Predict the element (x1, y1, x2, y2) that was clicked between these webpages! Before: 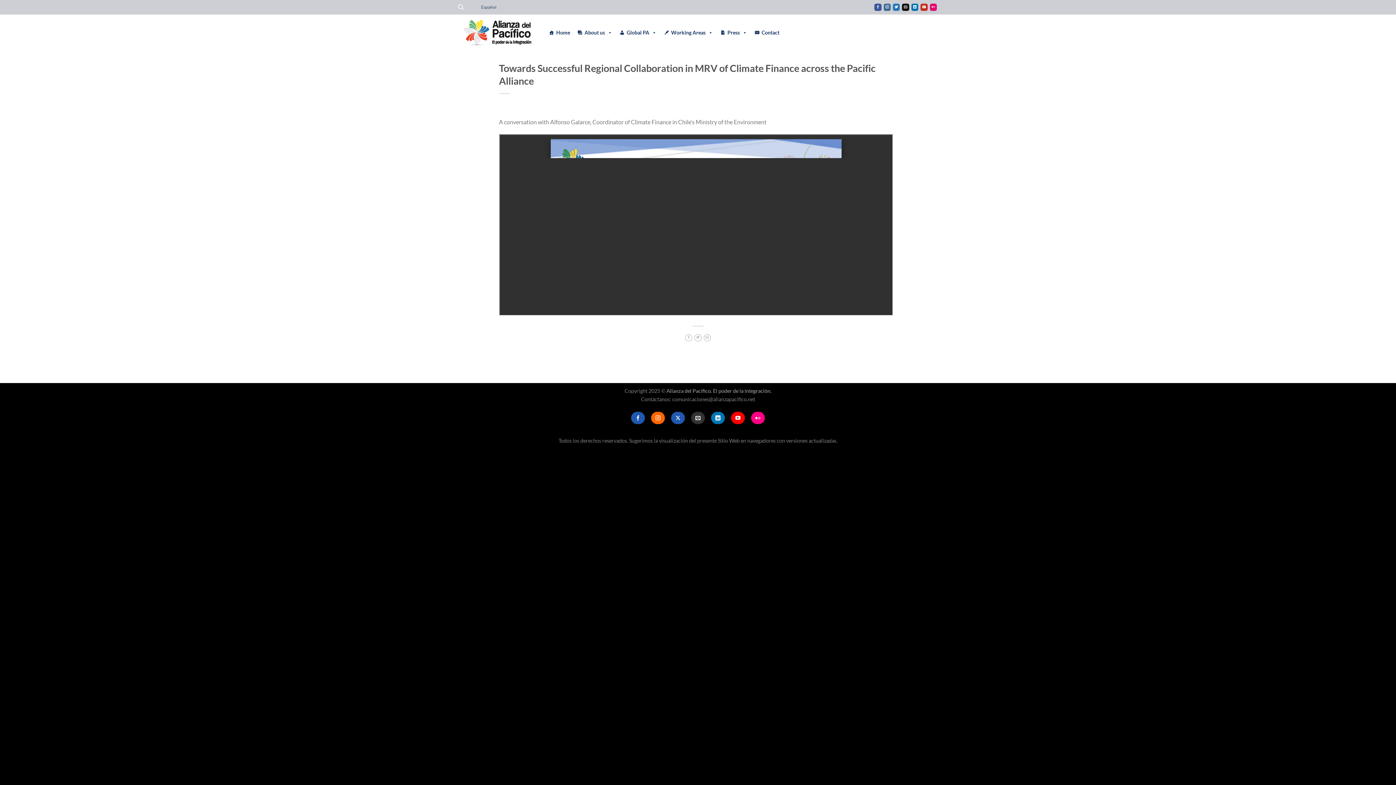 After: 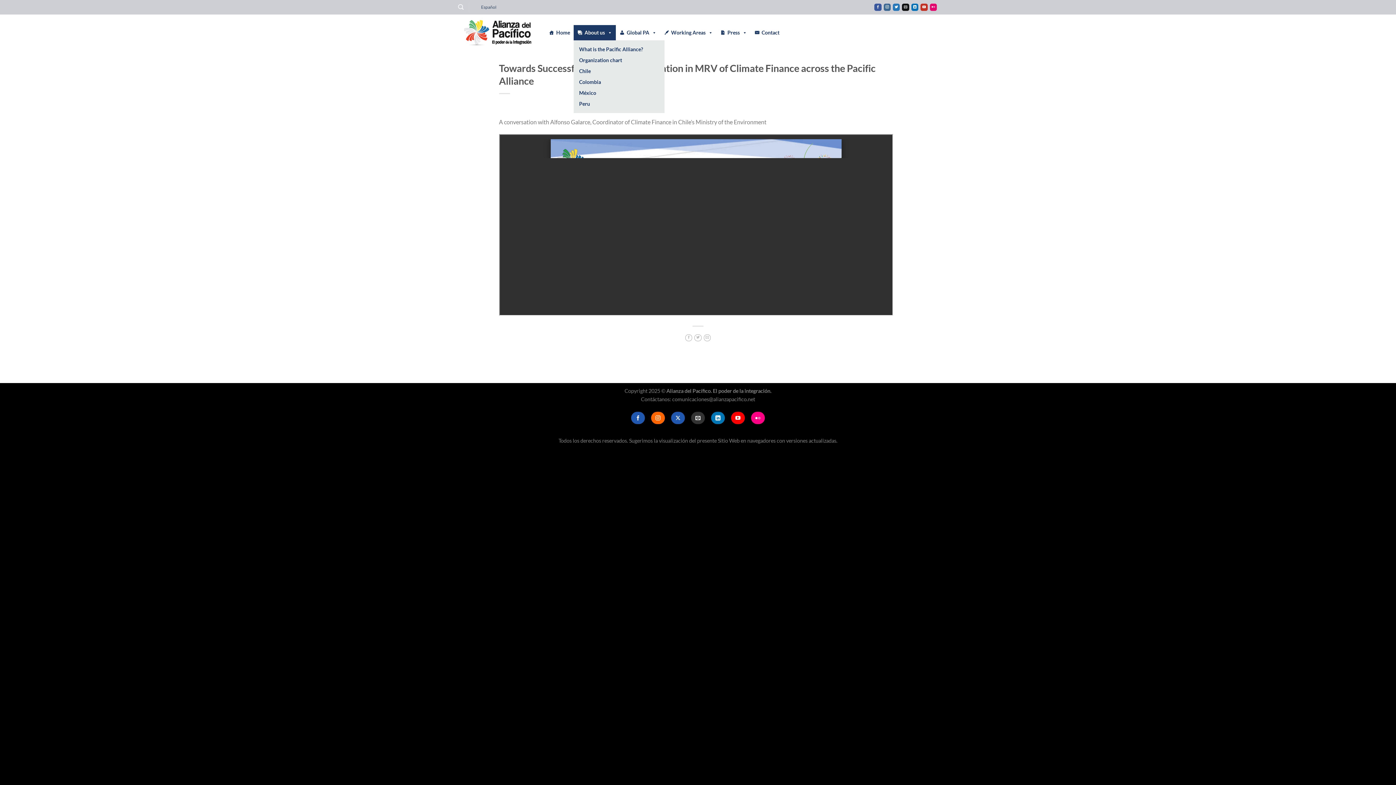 Action: bbox: (573, 25, 616, 40) label: About us